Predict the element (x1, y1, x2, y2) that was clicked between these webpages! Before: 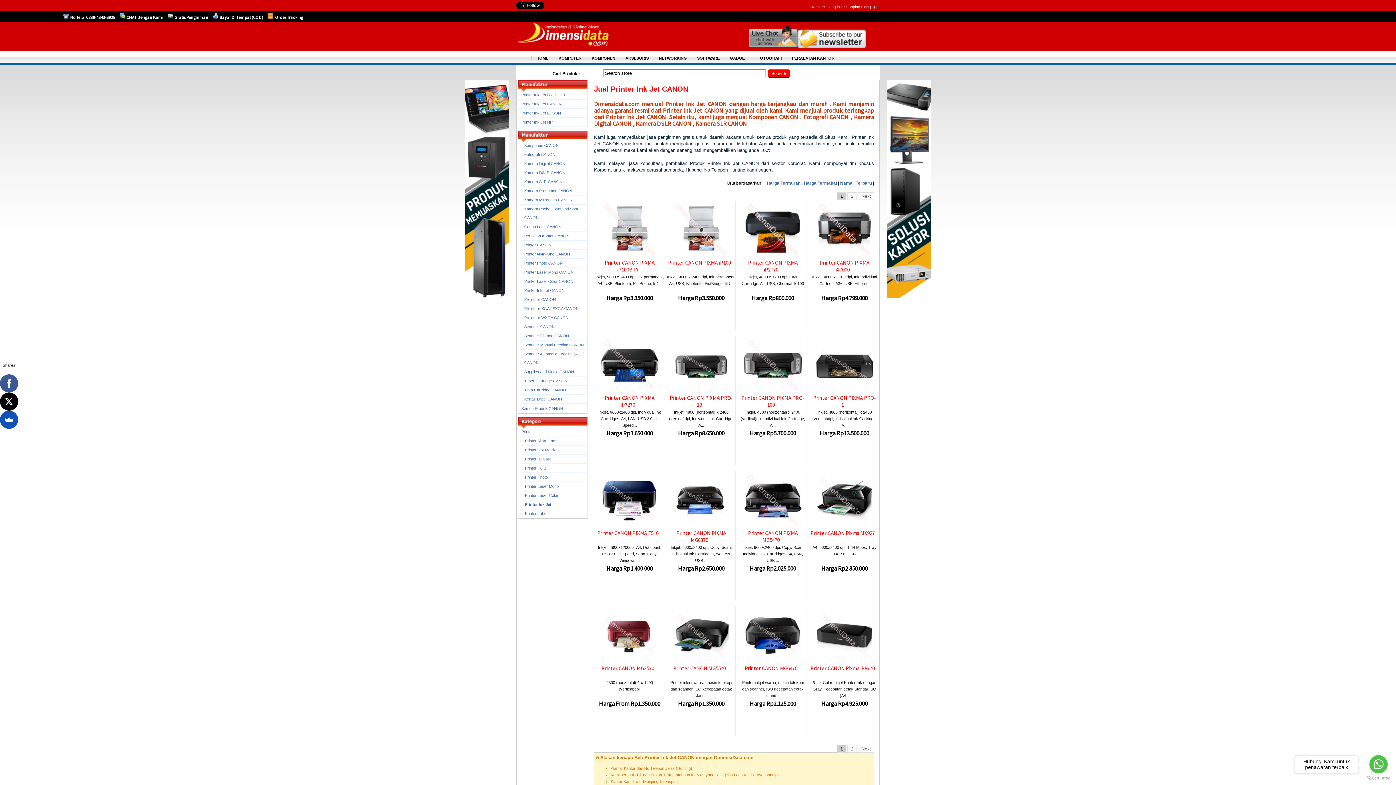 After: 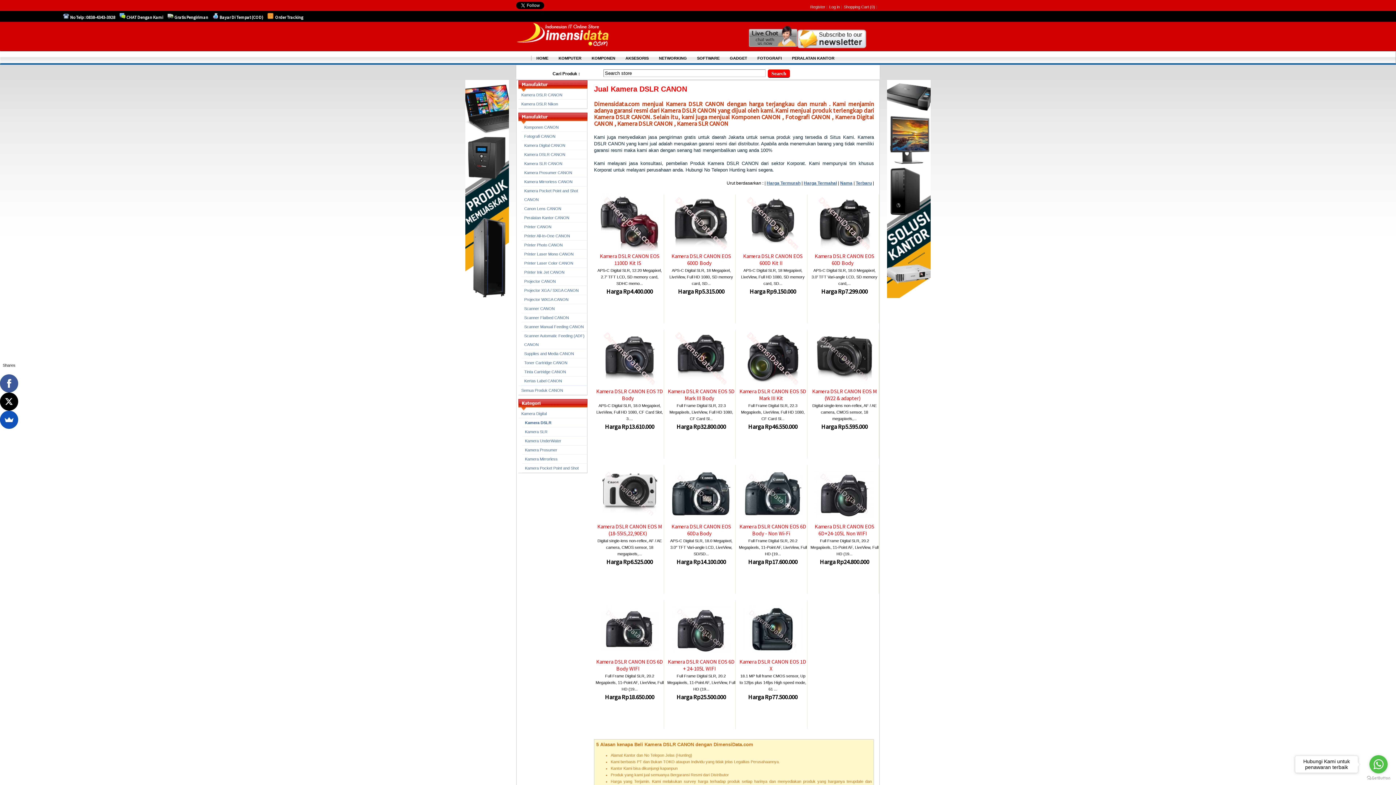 Action: bbox: (524, 170, 565, 174) label: Kamera DSLR CANON